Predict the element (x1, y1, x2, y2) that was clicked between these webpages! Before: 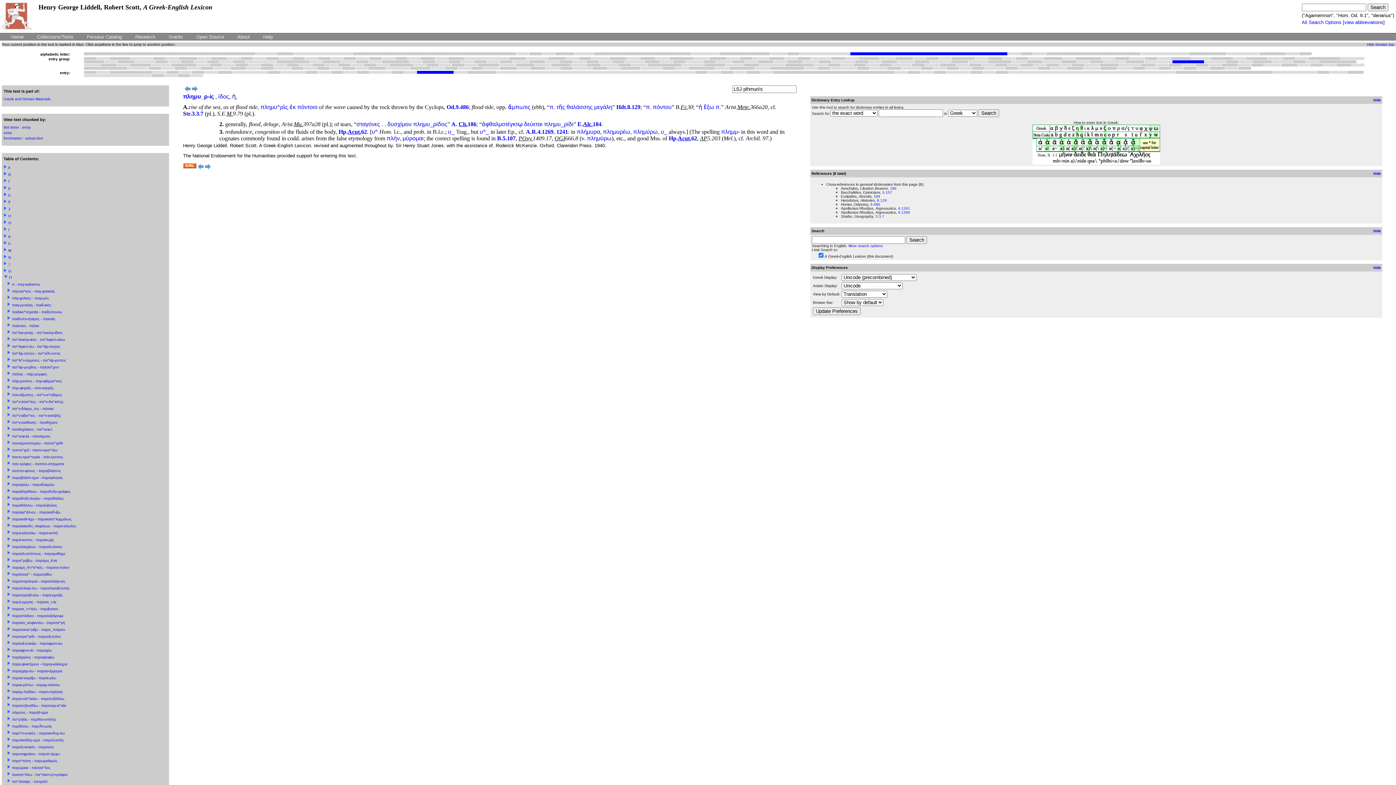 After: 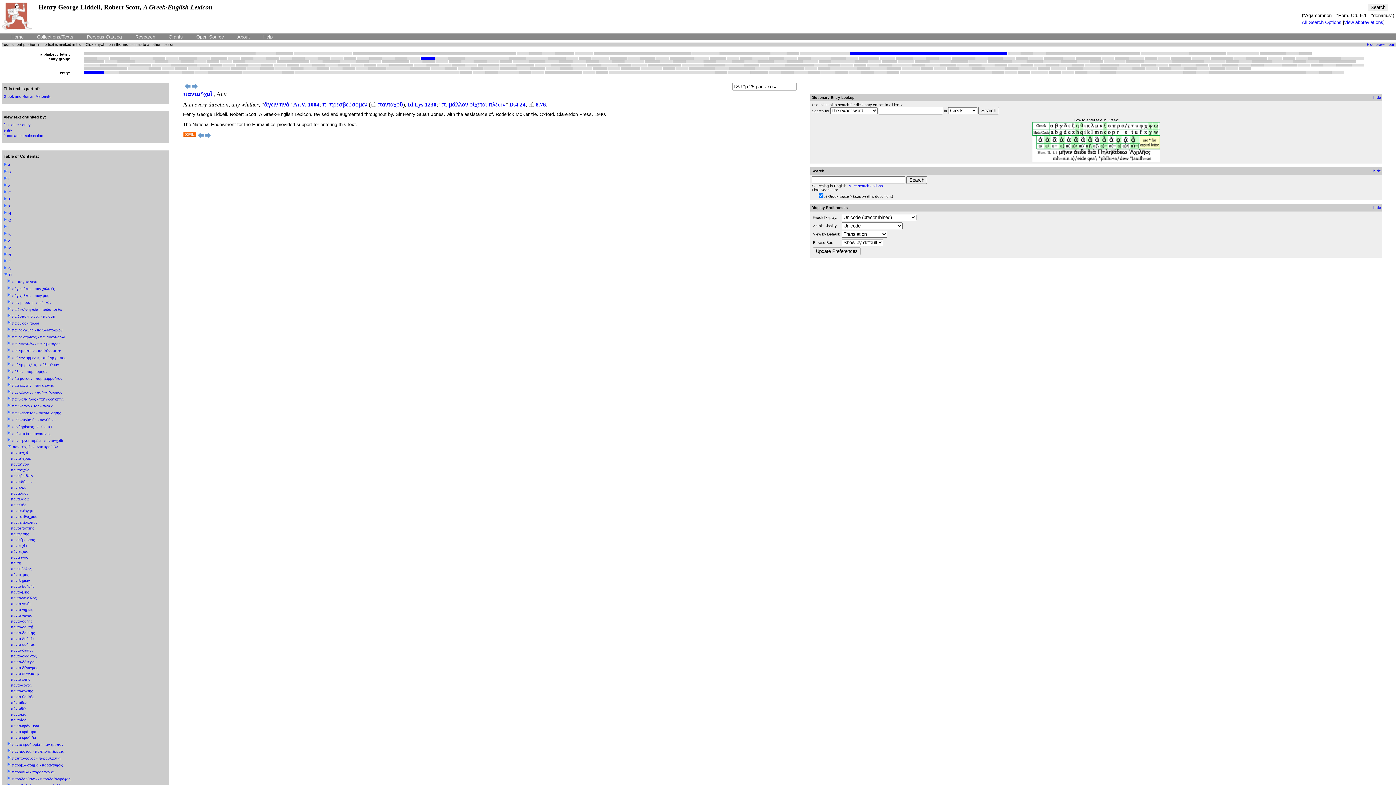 Action: bbox: (420, 57, 435, 60)